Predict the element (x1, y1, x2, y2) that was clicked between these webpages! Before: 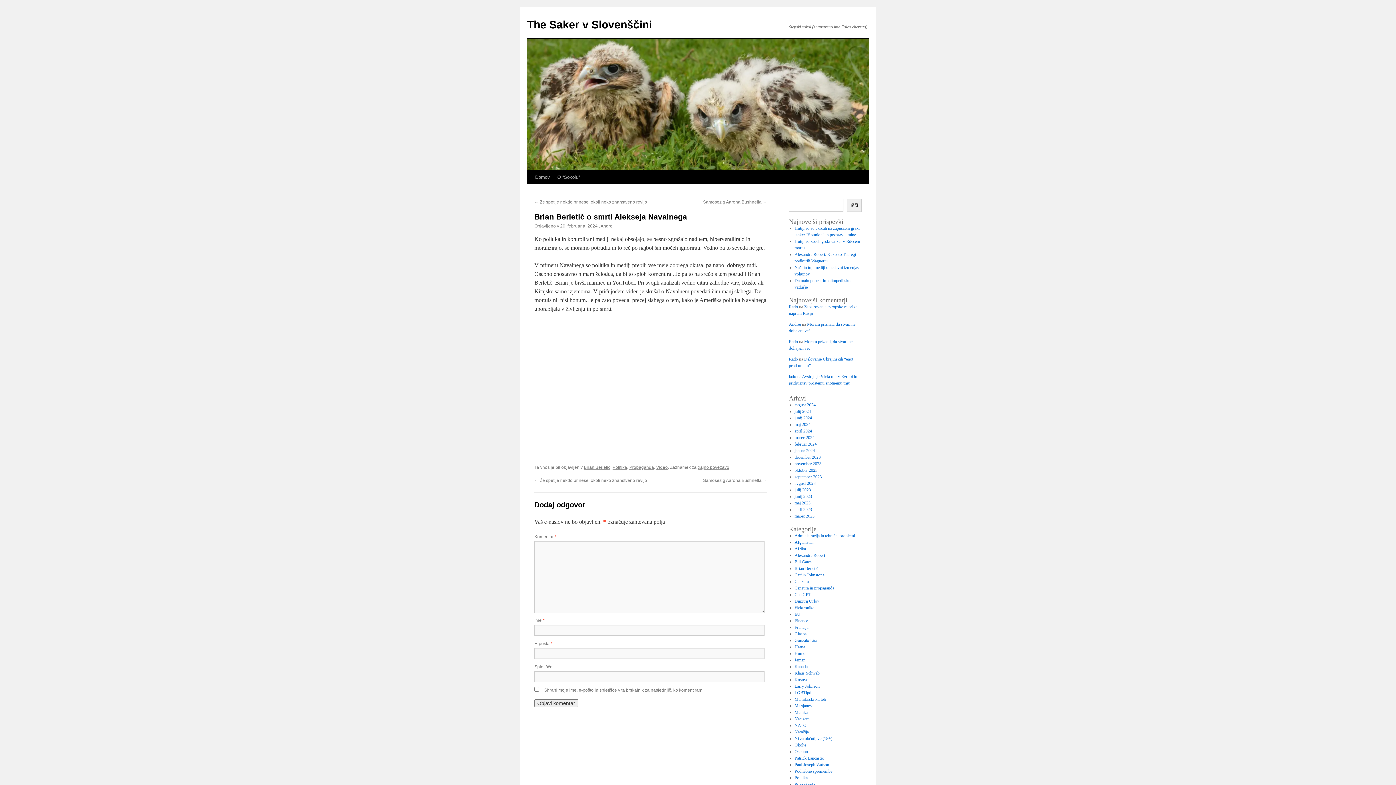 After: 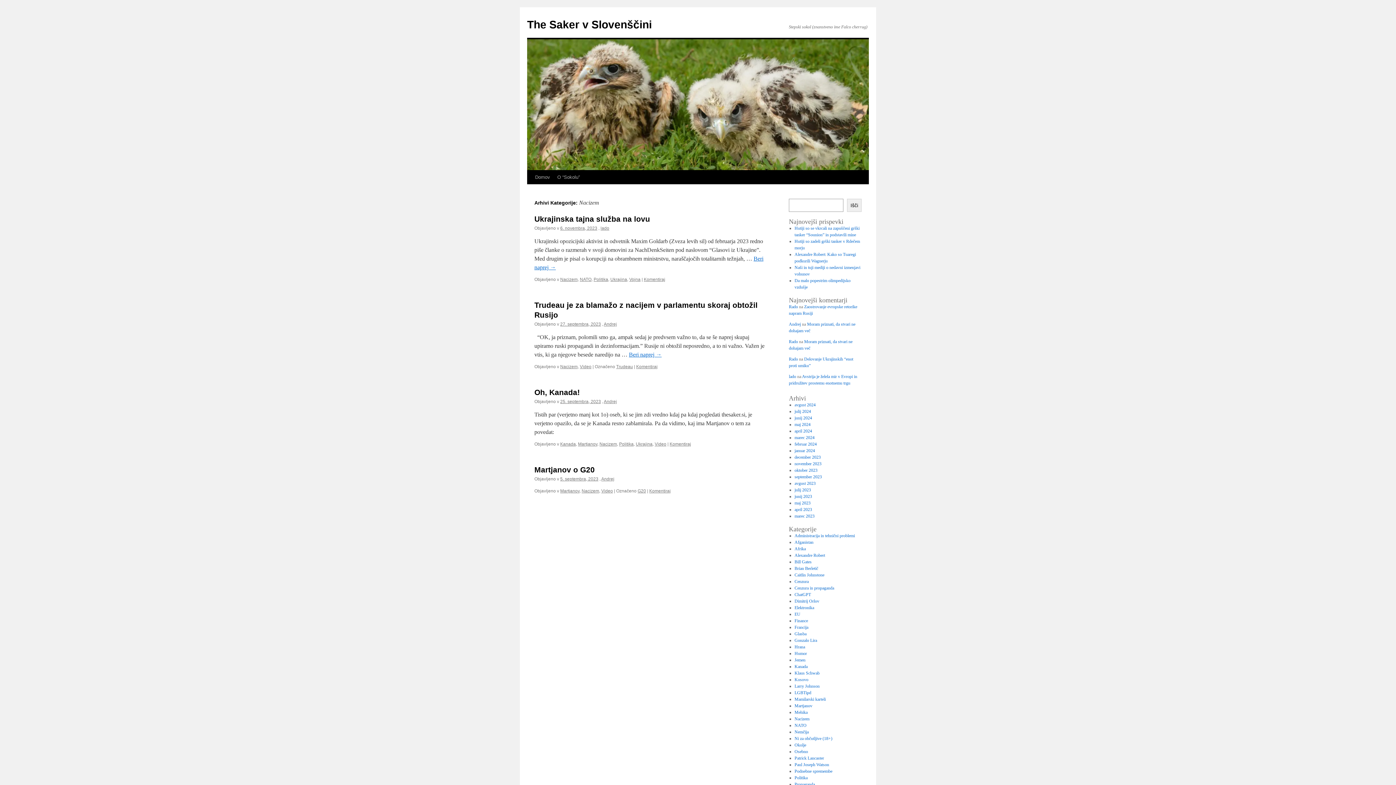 Action: bbox: (794, 716, 809, 721) label: Nacizem